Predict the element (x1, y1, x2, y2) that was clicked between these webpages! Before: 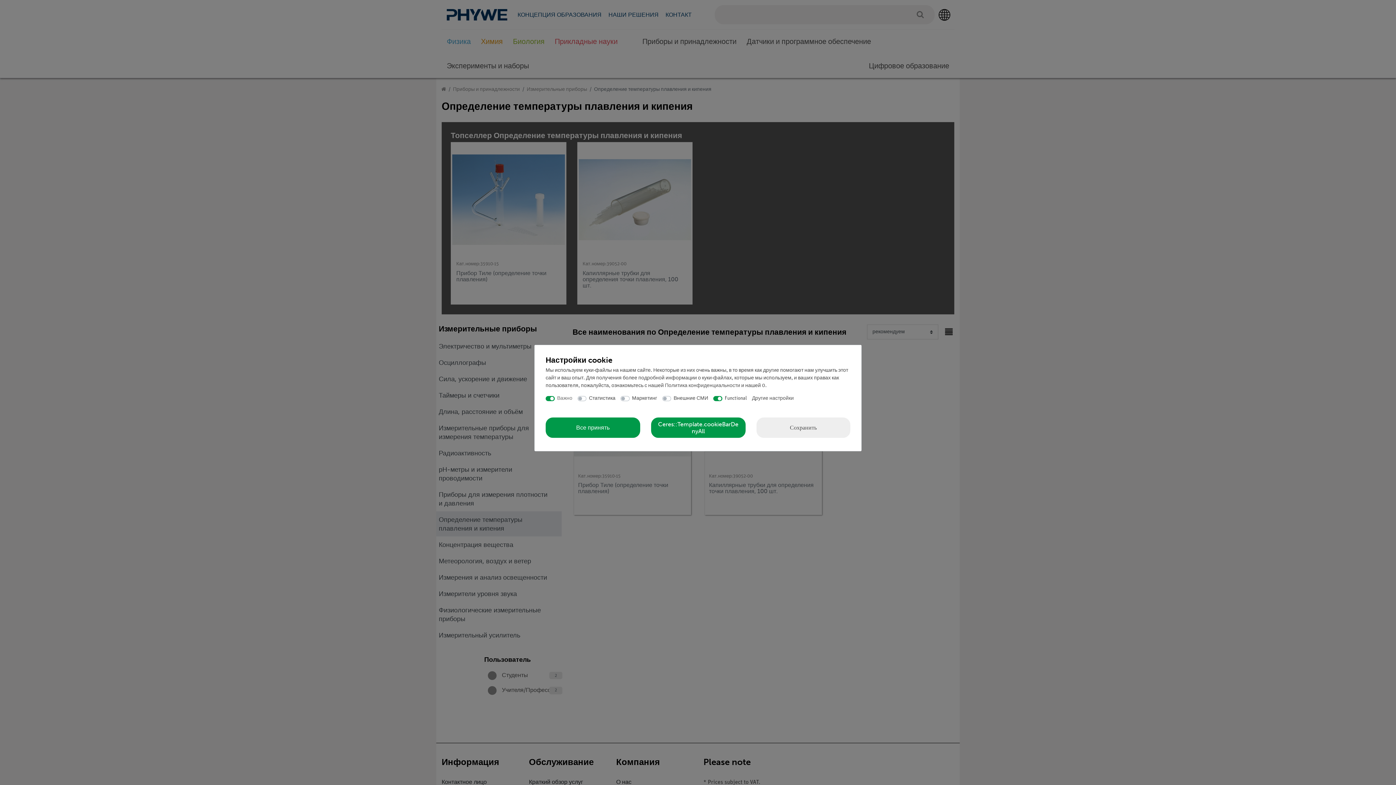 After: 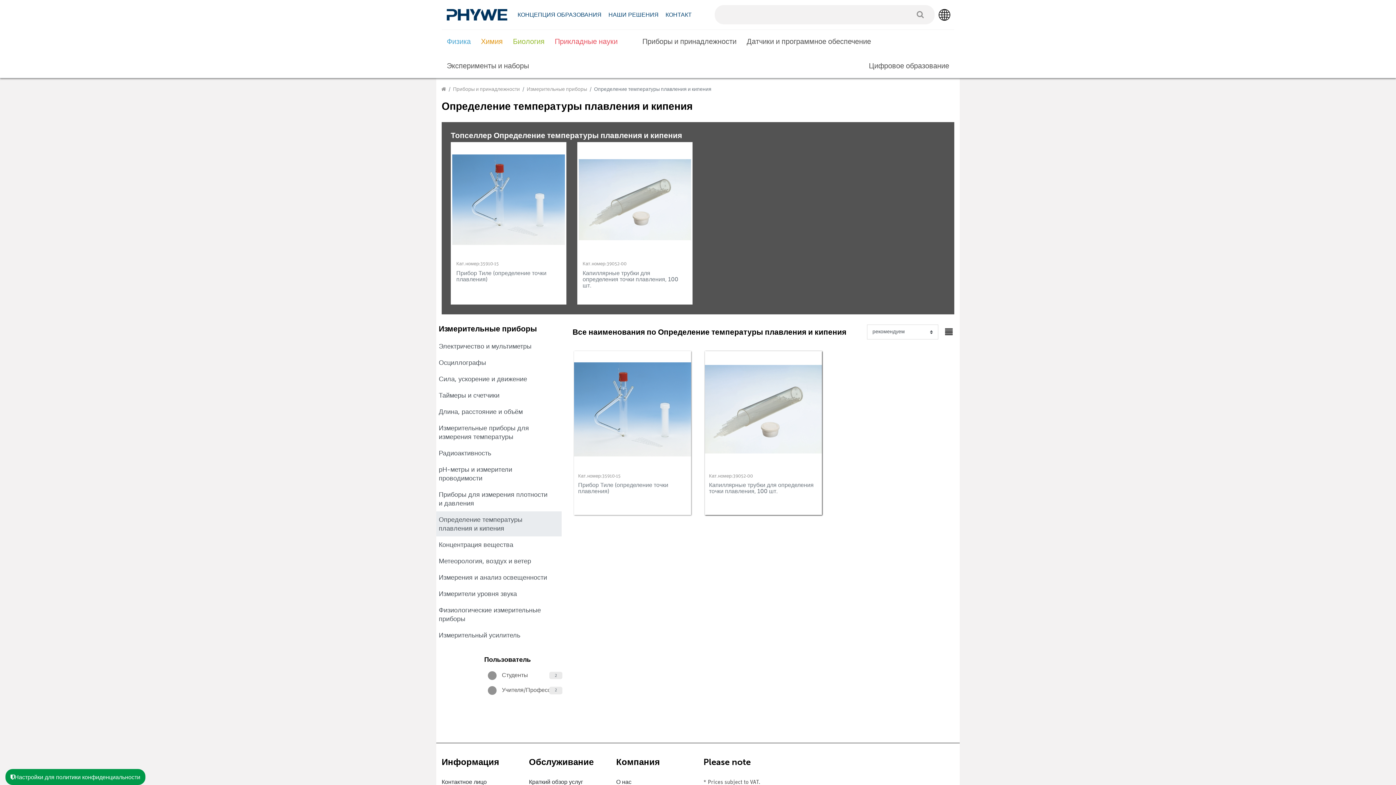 Action: bbox: (756, 417, 850, 437) label: Сохранить